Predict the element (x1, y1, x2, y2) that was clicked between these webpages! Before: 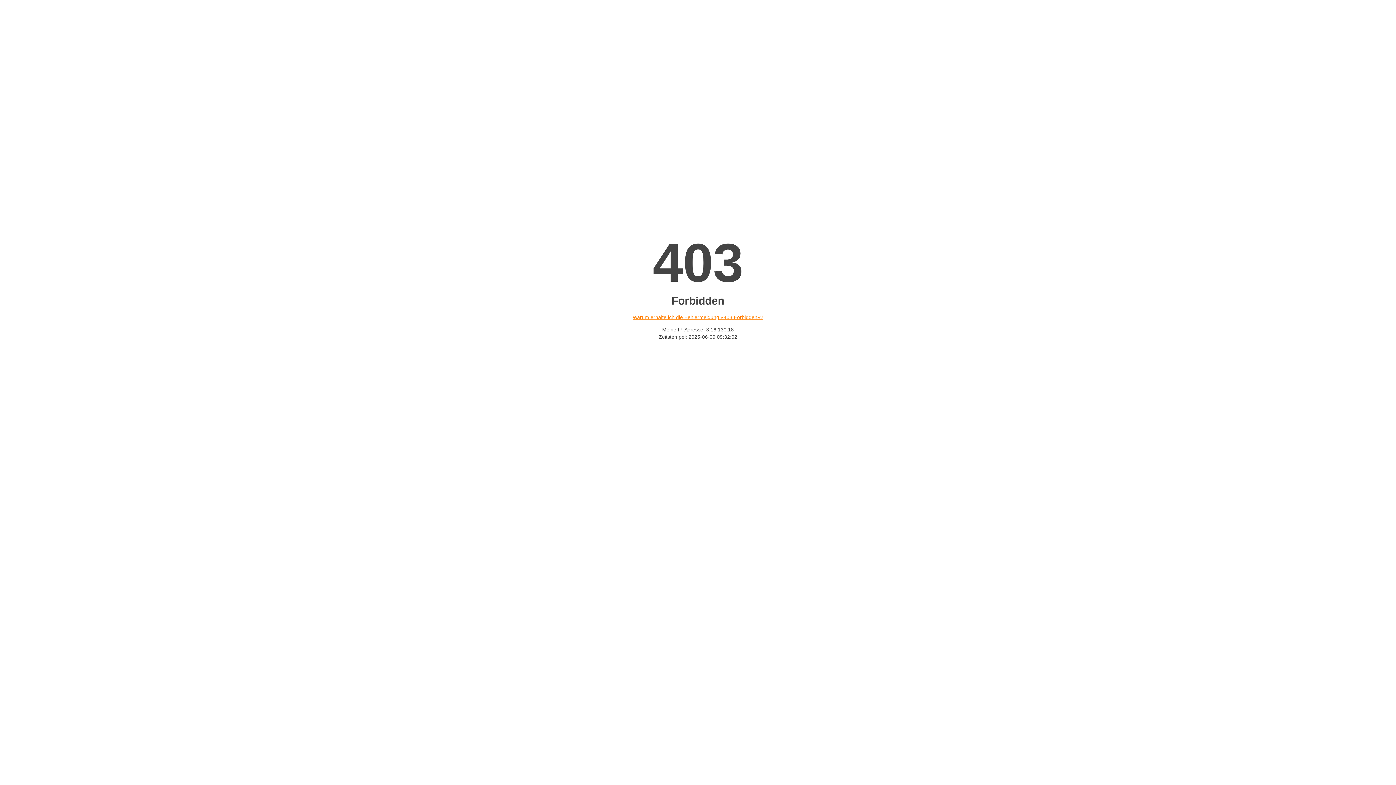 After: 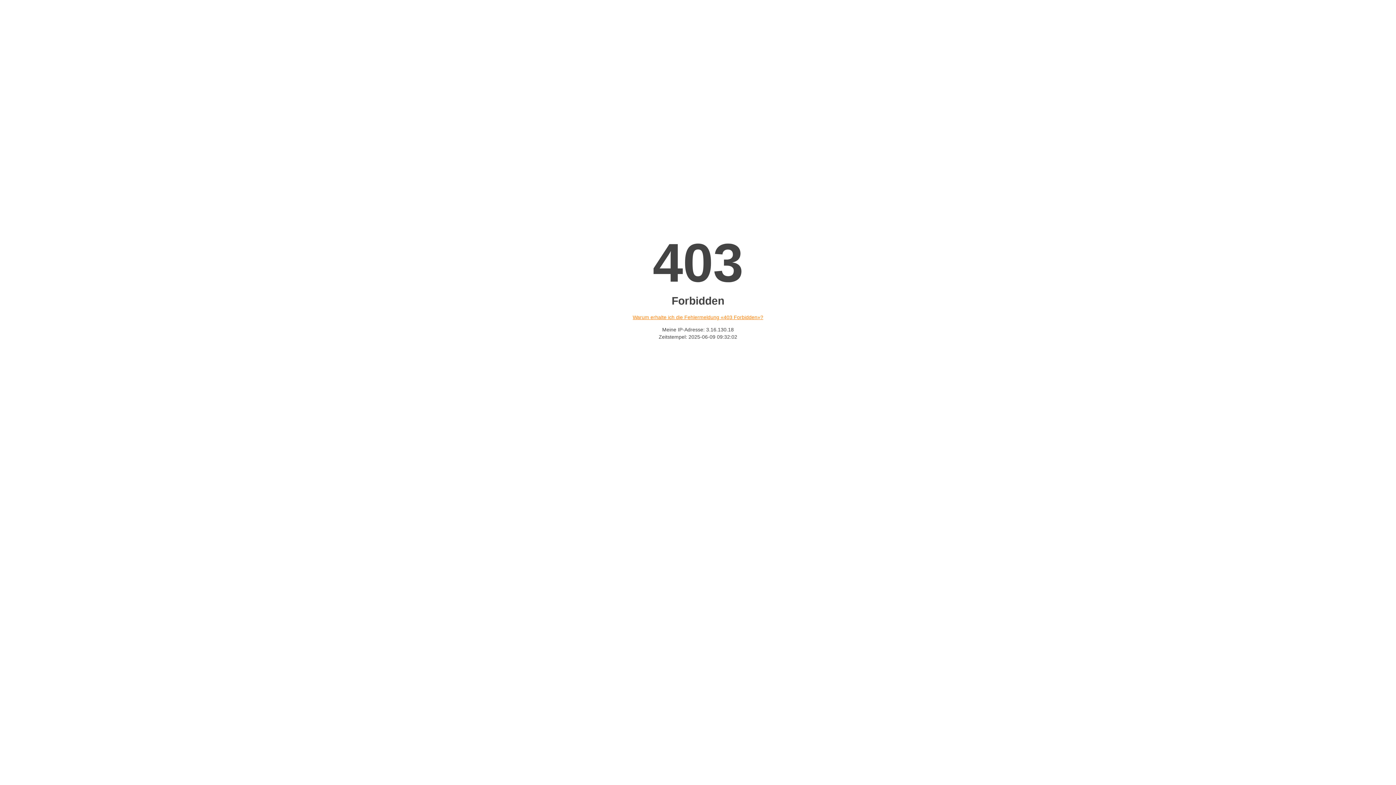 Action: label: Warum erhalte ich die Fehlermeldung «403 Forbidden»? bbox: (632, 314, 763, 320)